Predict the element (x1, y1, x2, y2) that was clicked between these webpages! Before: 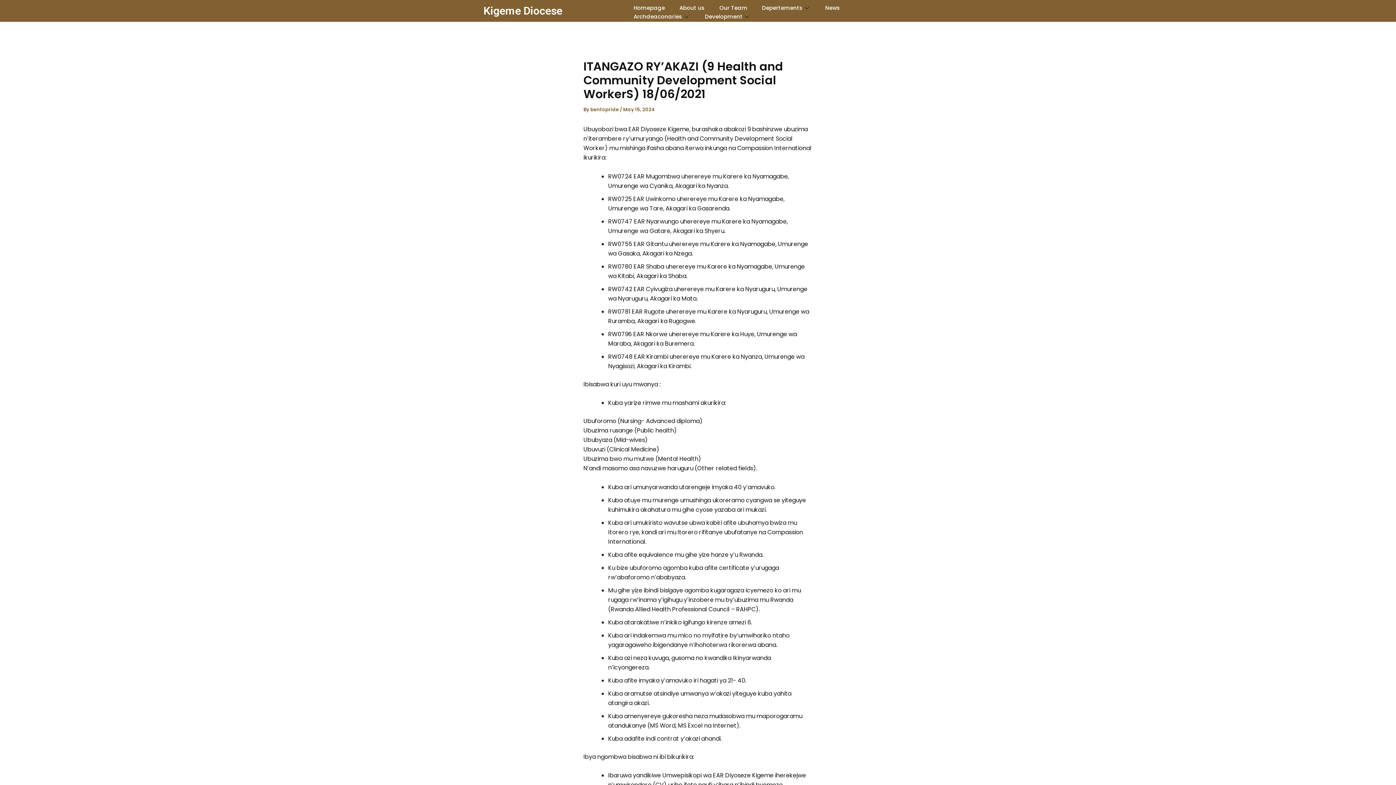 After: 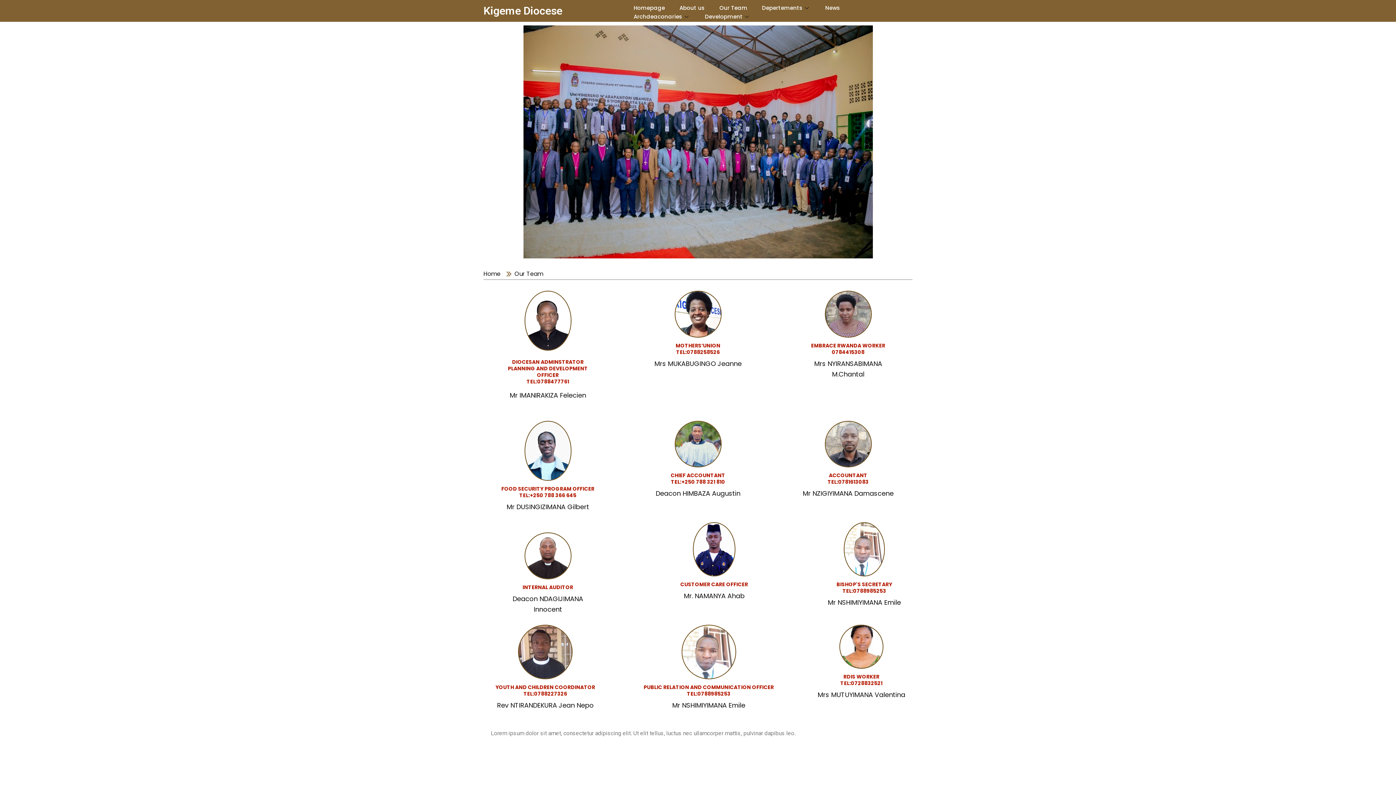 Action: label: Our Team bbox: (719, 3, 747, 12)